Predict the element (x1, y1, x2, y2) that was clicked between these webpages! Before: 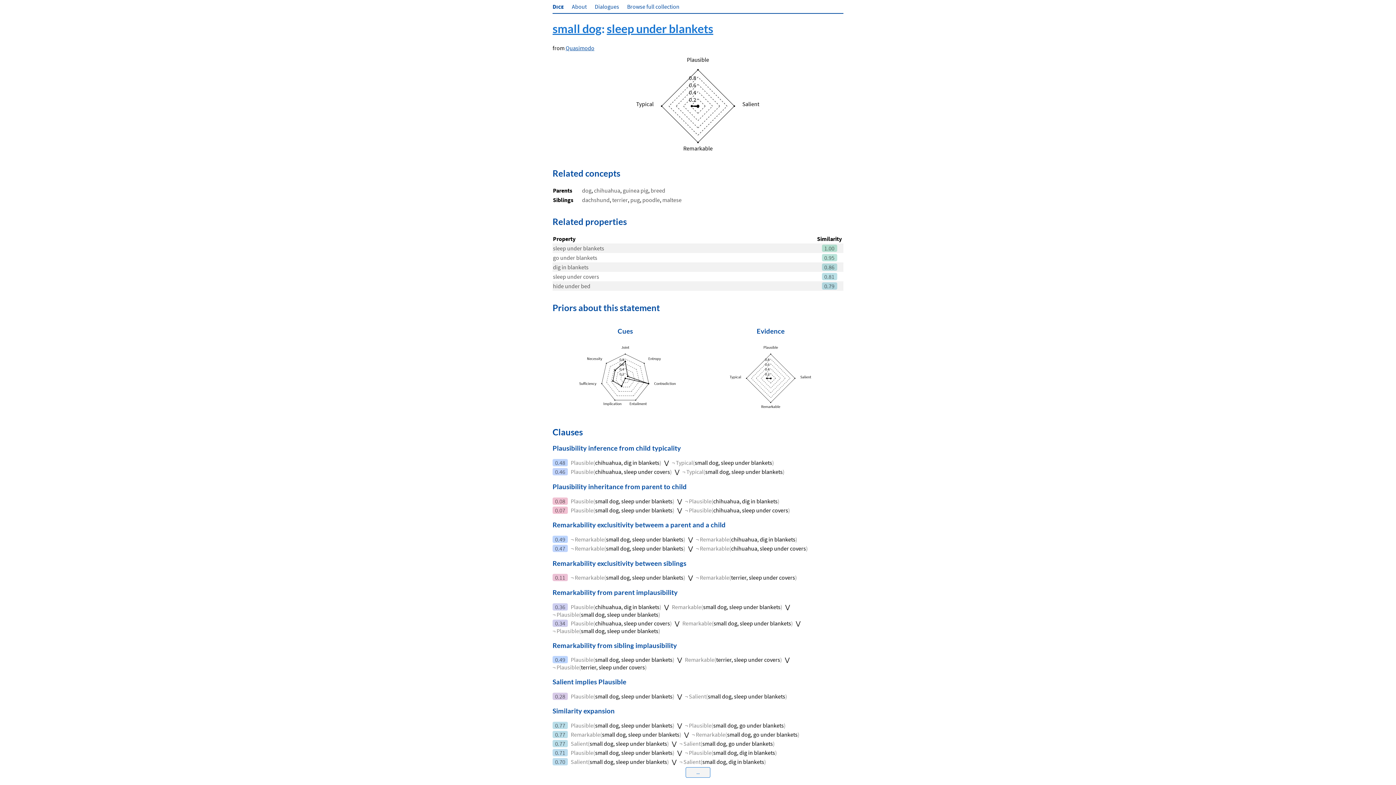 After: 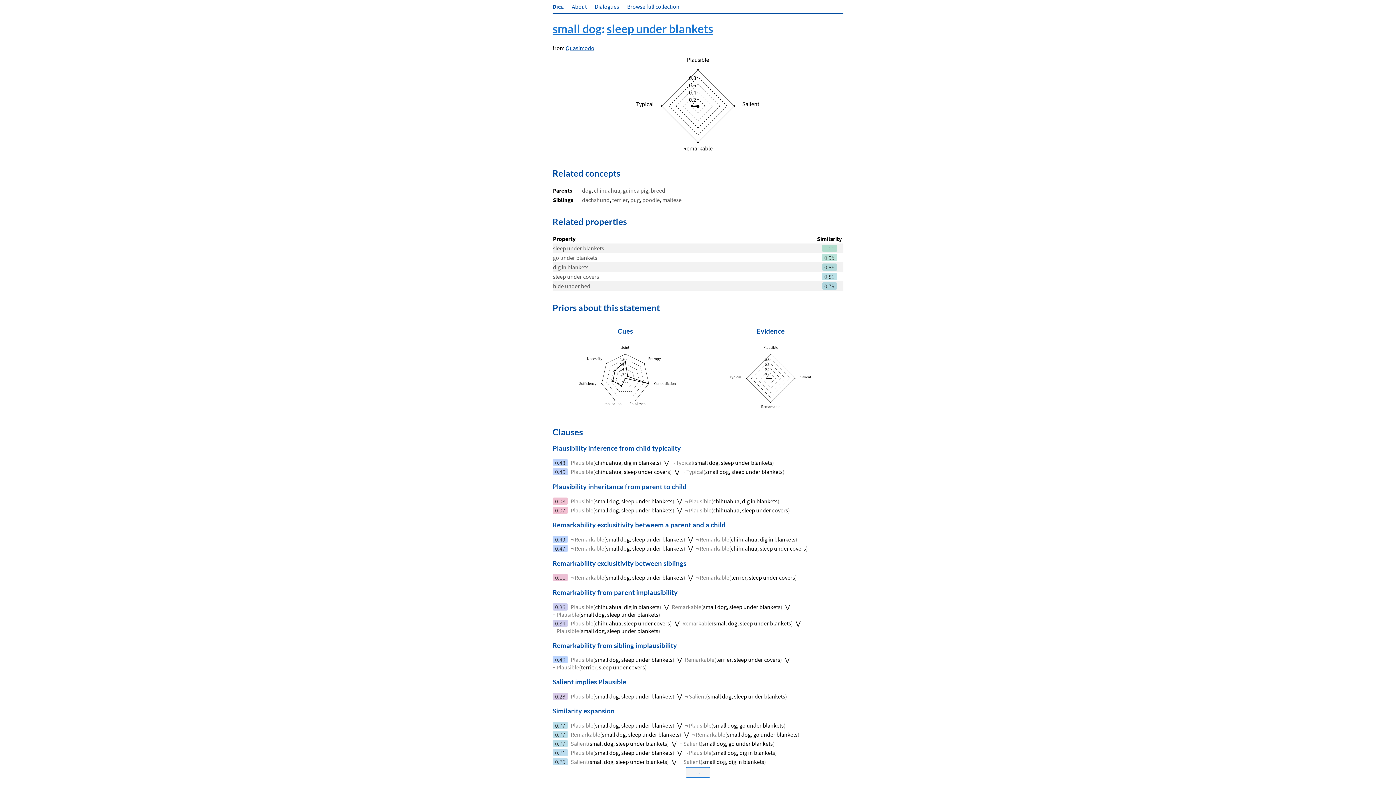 Action: bbox: (595, 693, 672, 700) label: small dog, sleep under blankets